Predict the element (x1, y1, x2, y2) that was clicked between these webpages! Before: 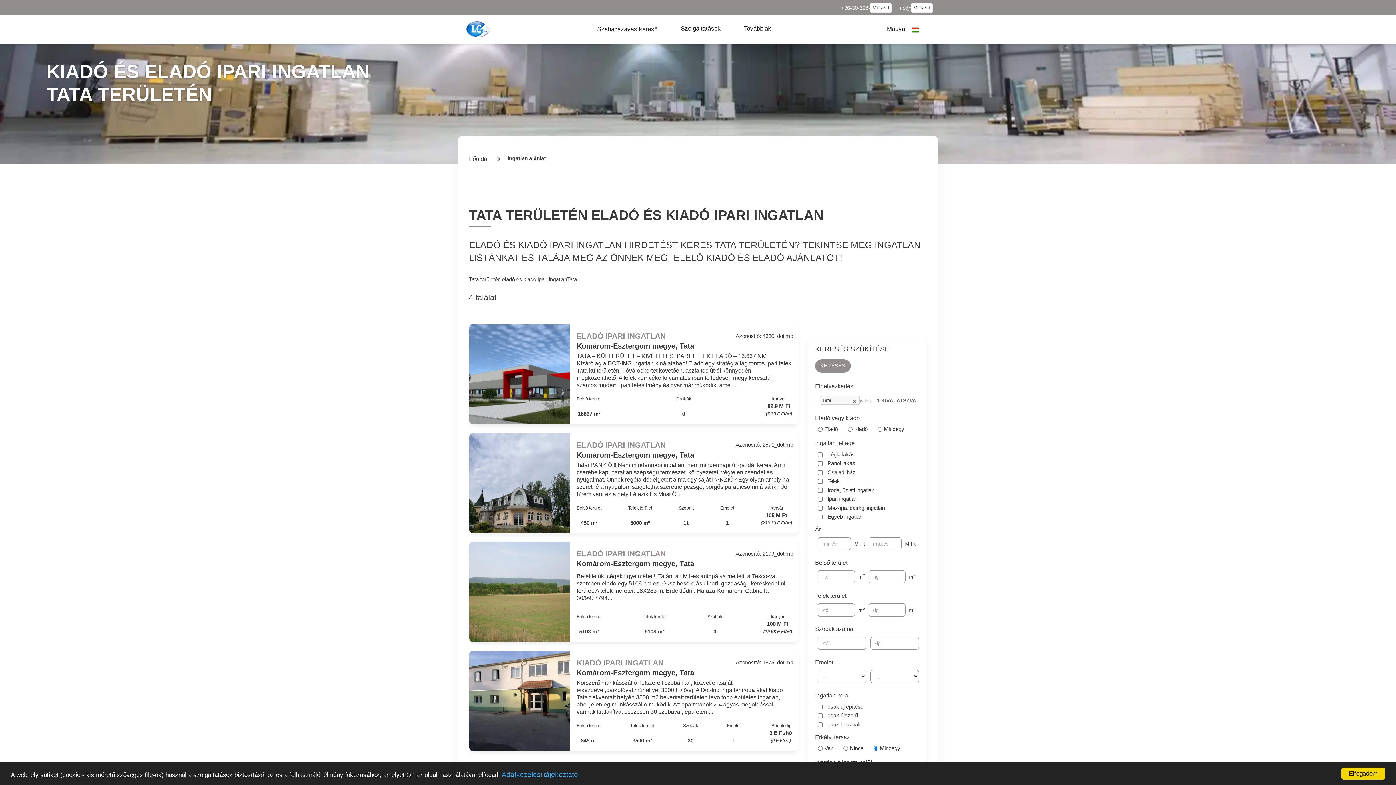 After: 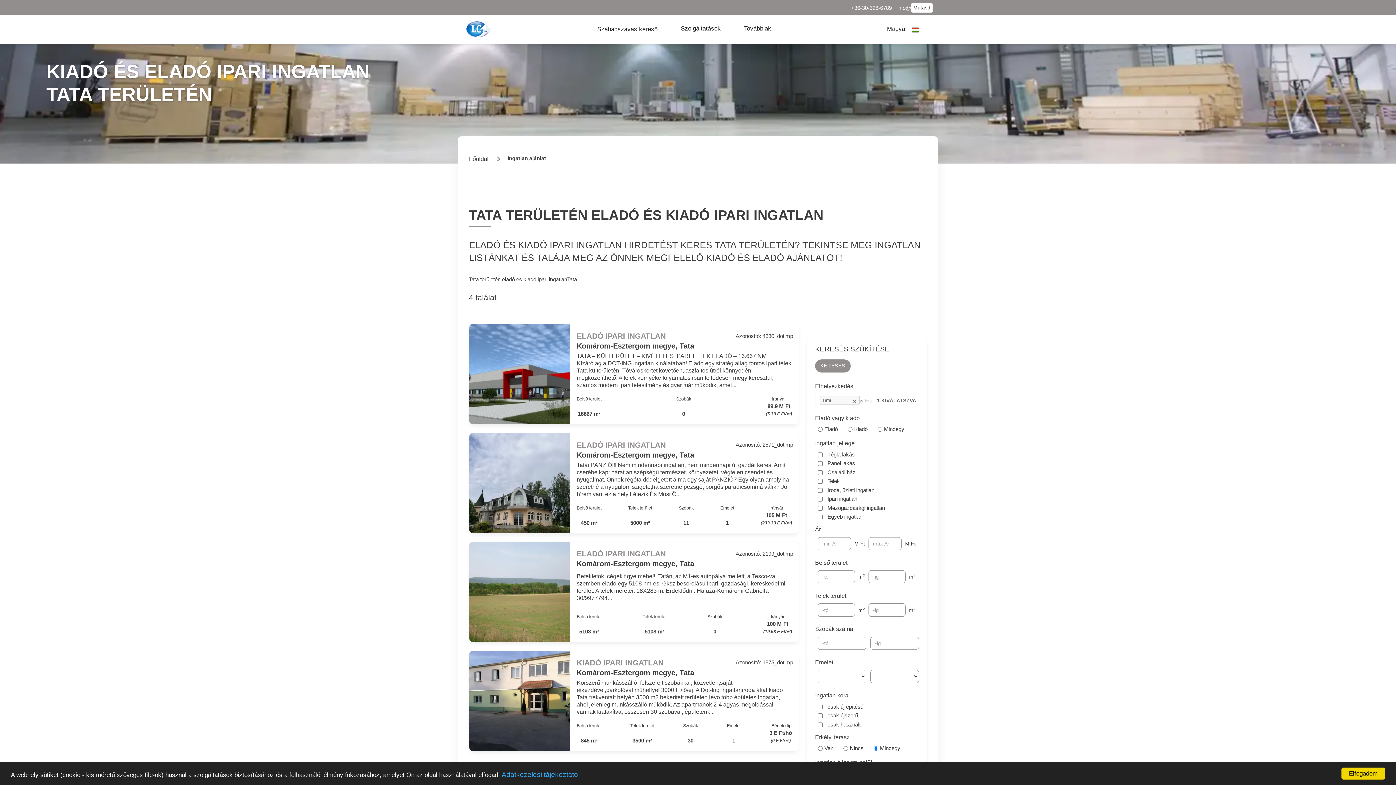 Action: label: Mutasd bbox: (870, 2, 891, 12)